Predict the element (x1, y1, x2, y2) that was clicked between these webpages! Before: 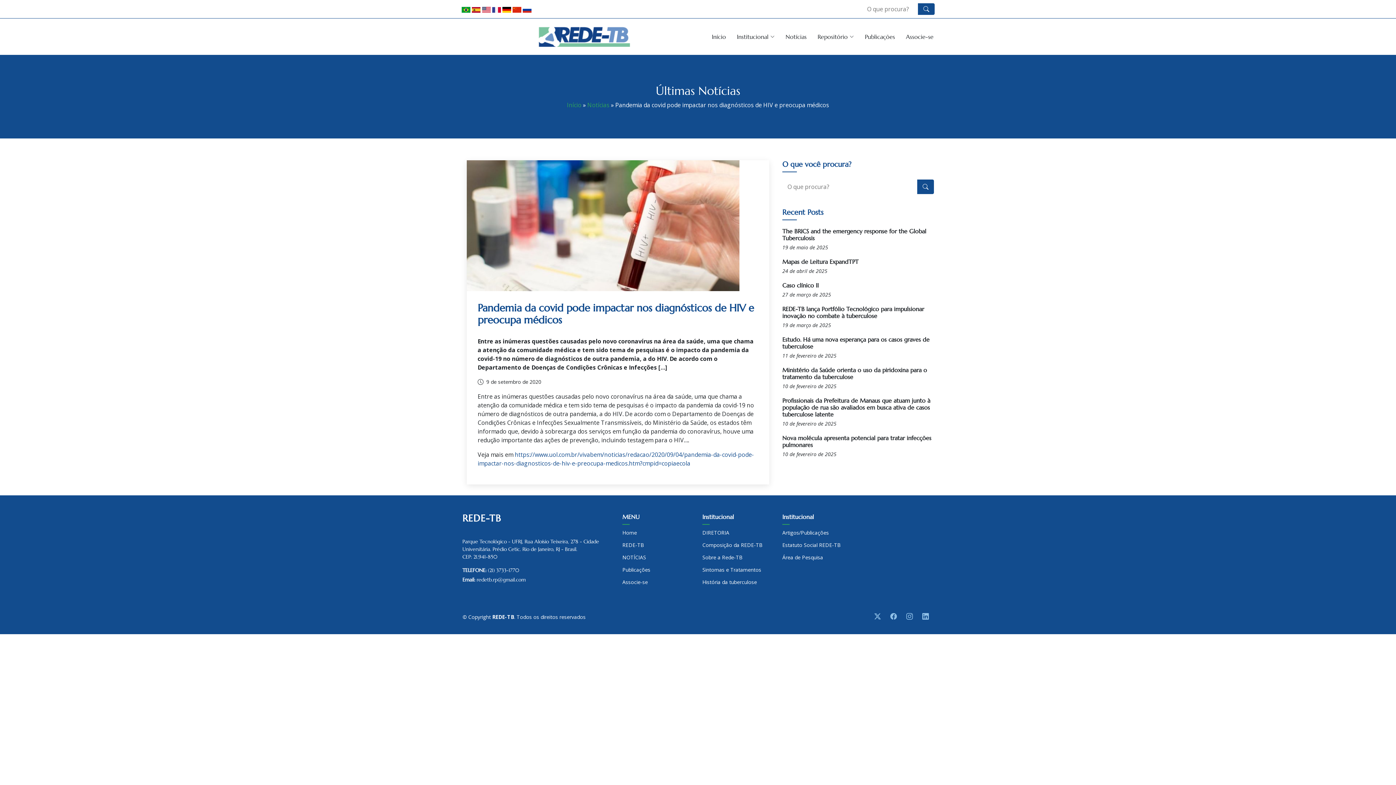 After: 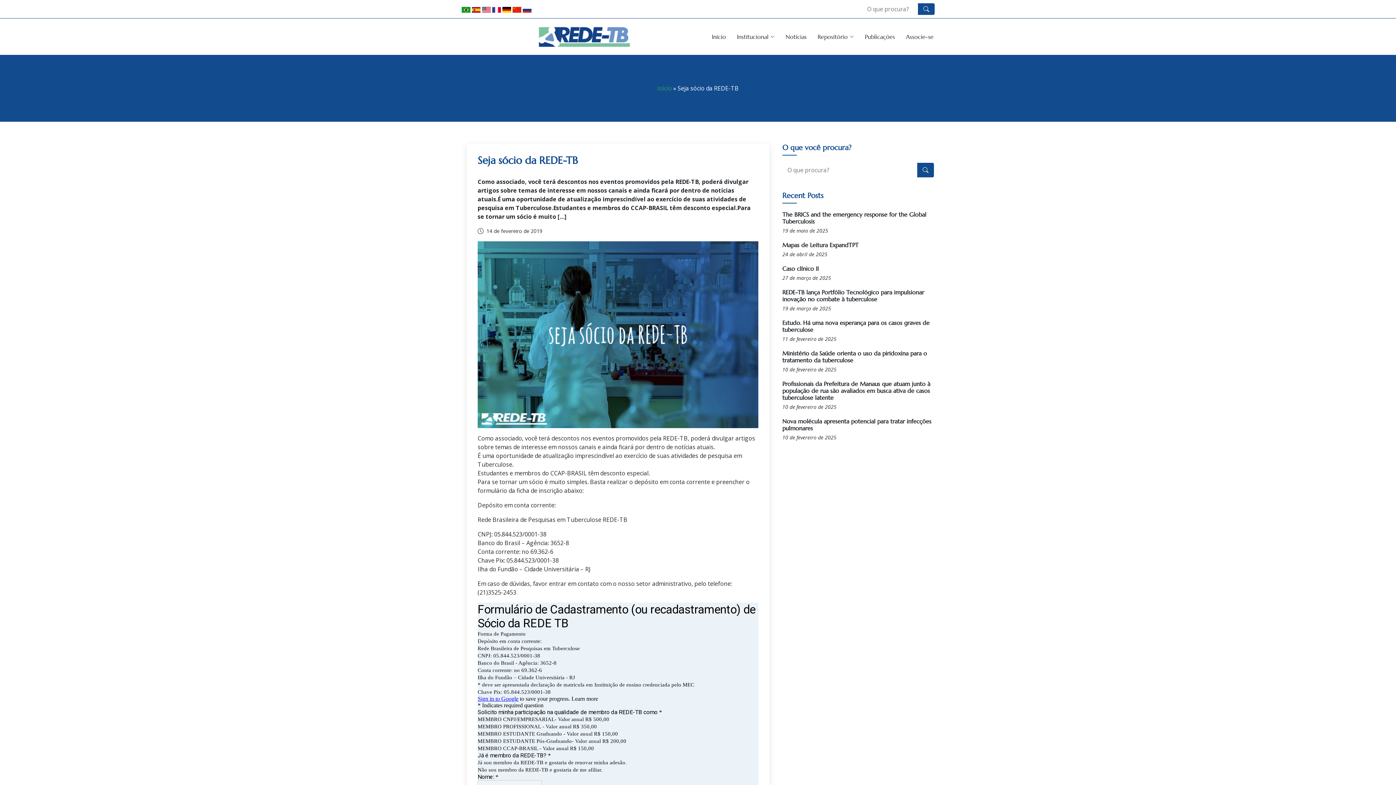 Action: label: Associe-se bbox: (900, 25, 933, 47)